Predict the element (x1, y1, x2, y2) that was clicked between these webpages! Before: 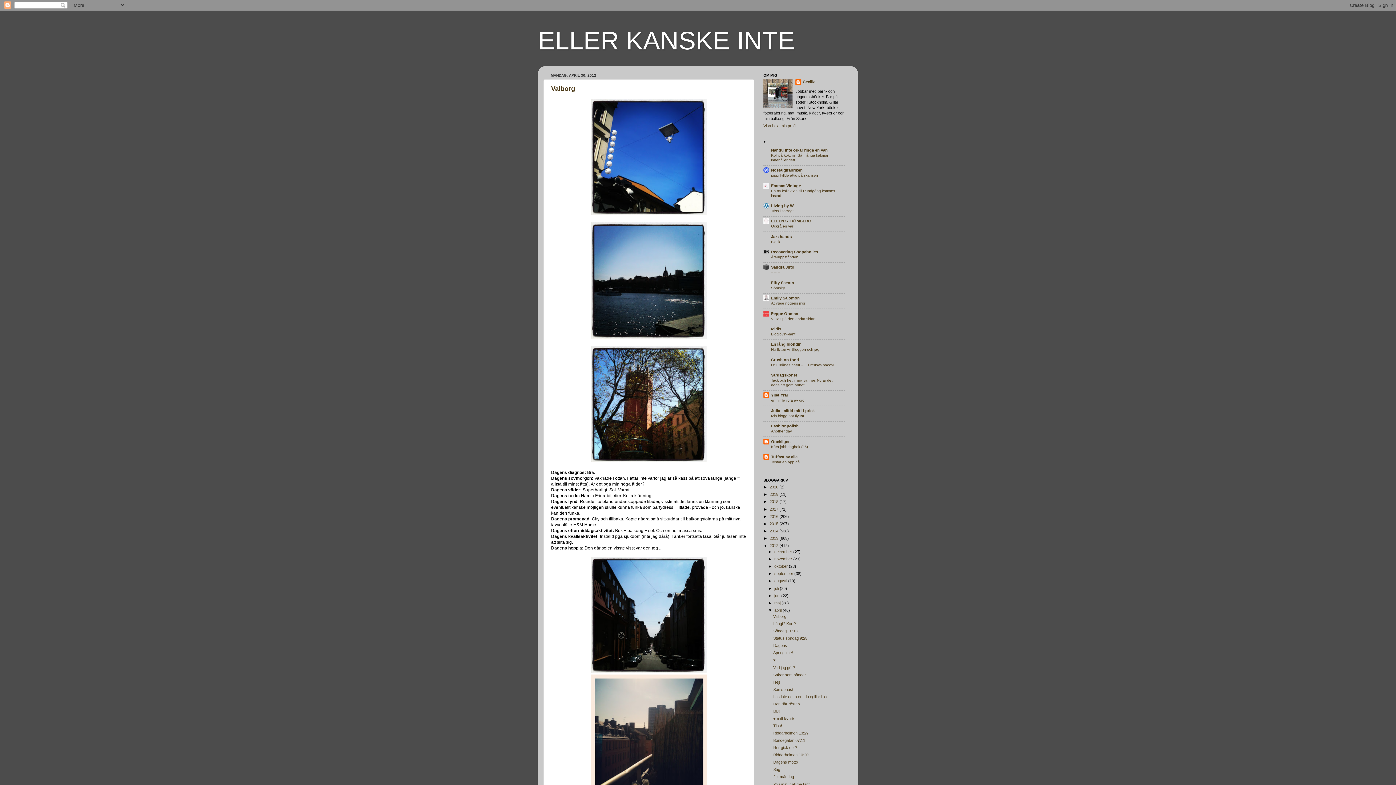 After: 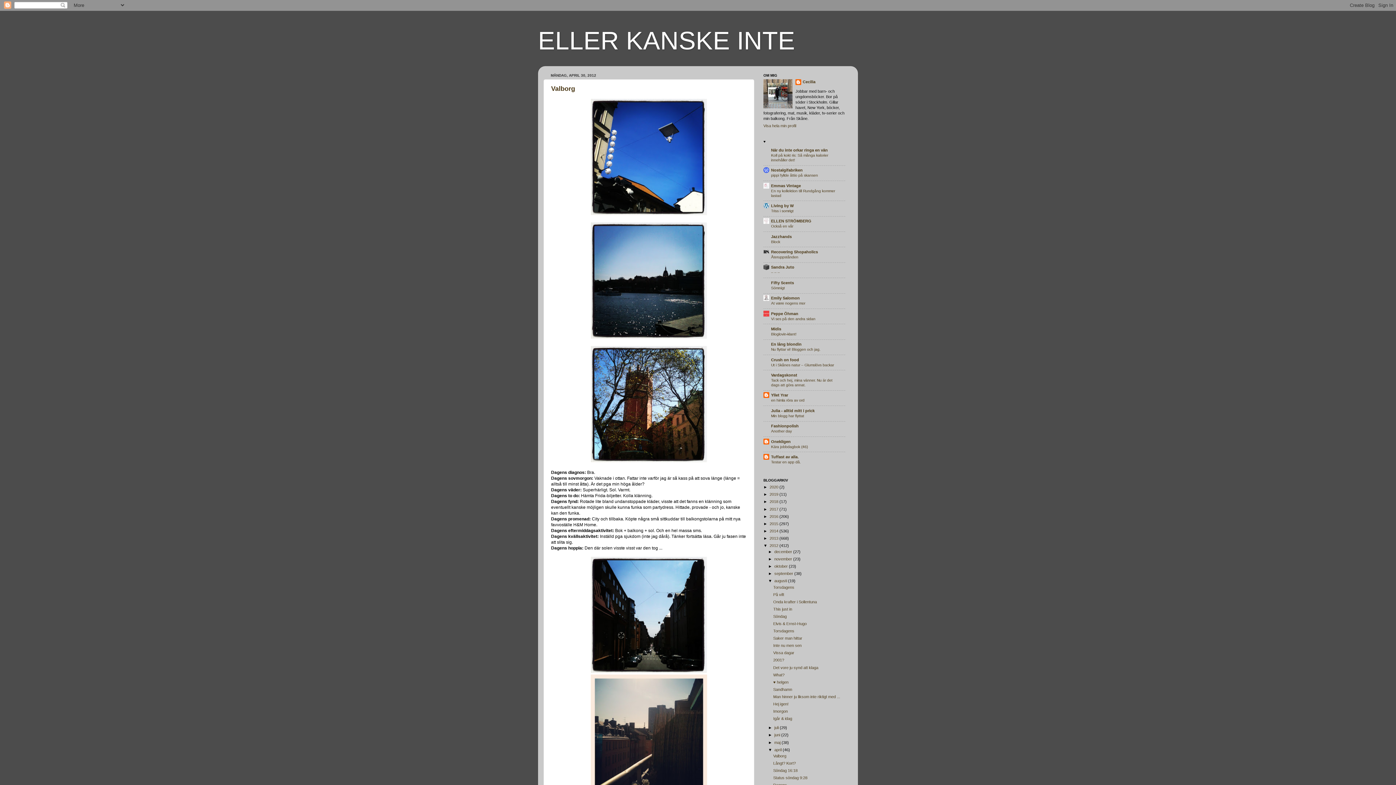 Action: label: ►   bbox: (768, 579, 774, 583)